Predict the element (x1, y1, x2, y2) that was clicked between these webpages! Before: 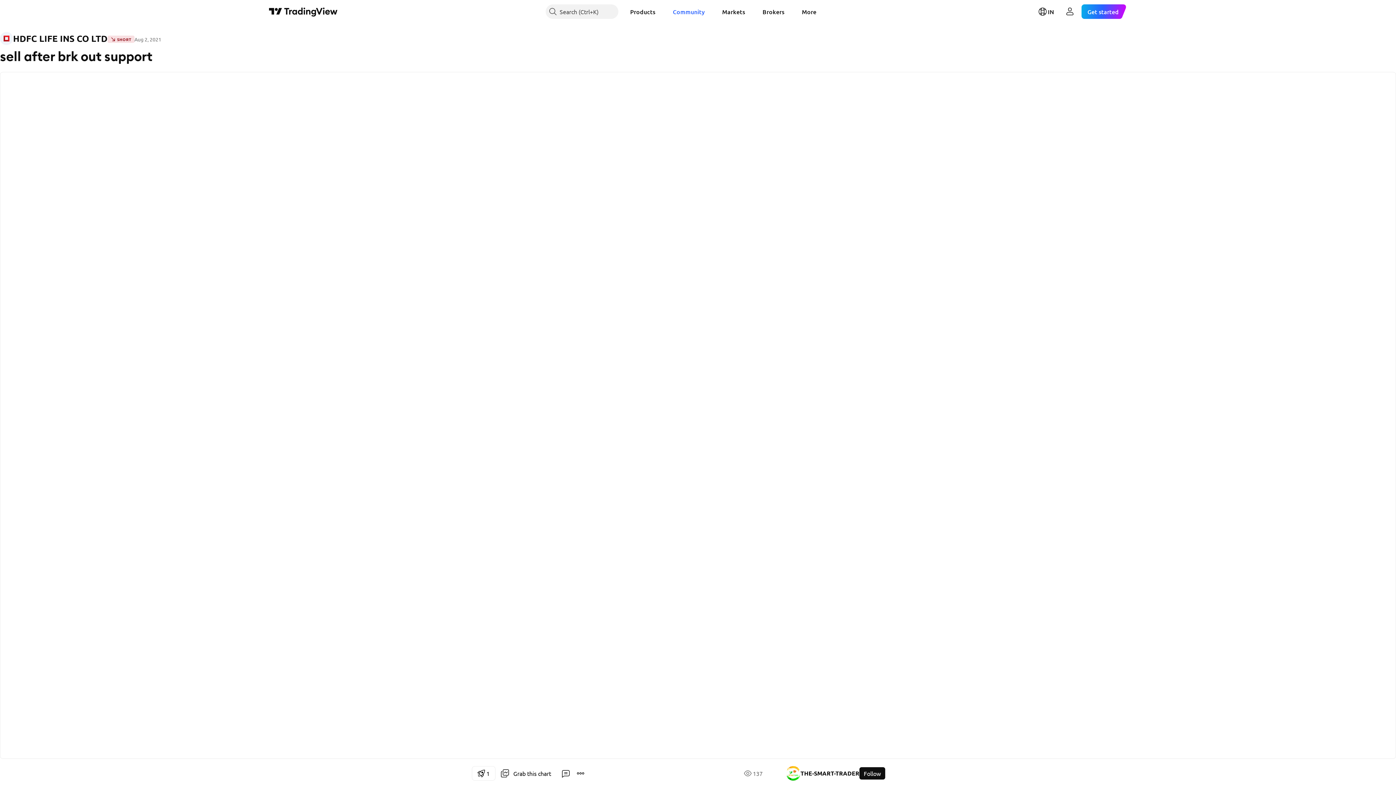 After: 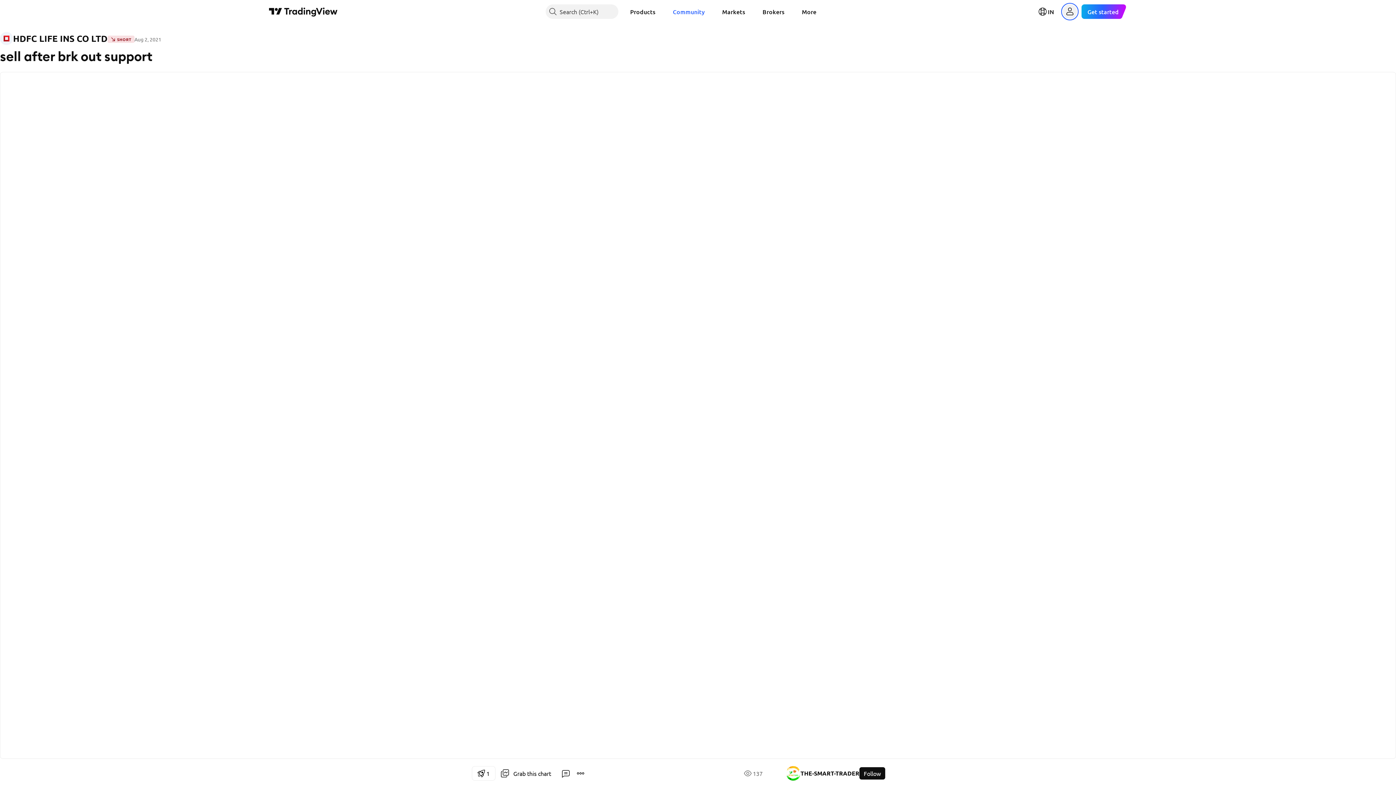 Action: label: Open user menu bbox: (1063, 4, 1077, 18)